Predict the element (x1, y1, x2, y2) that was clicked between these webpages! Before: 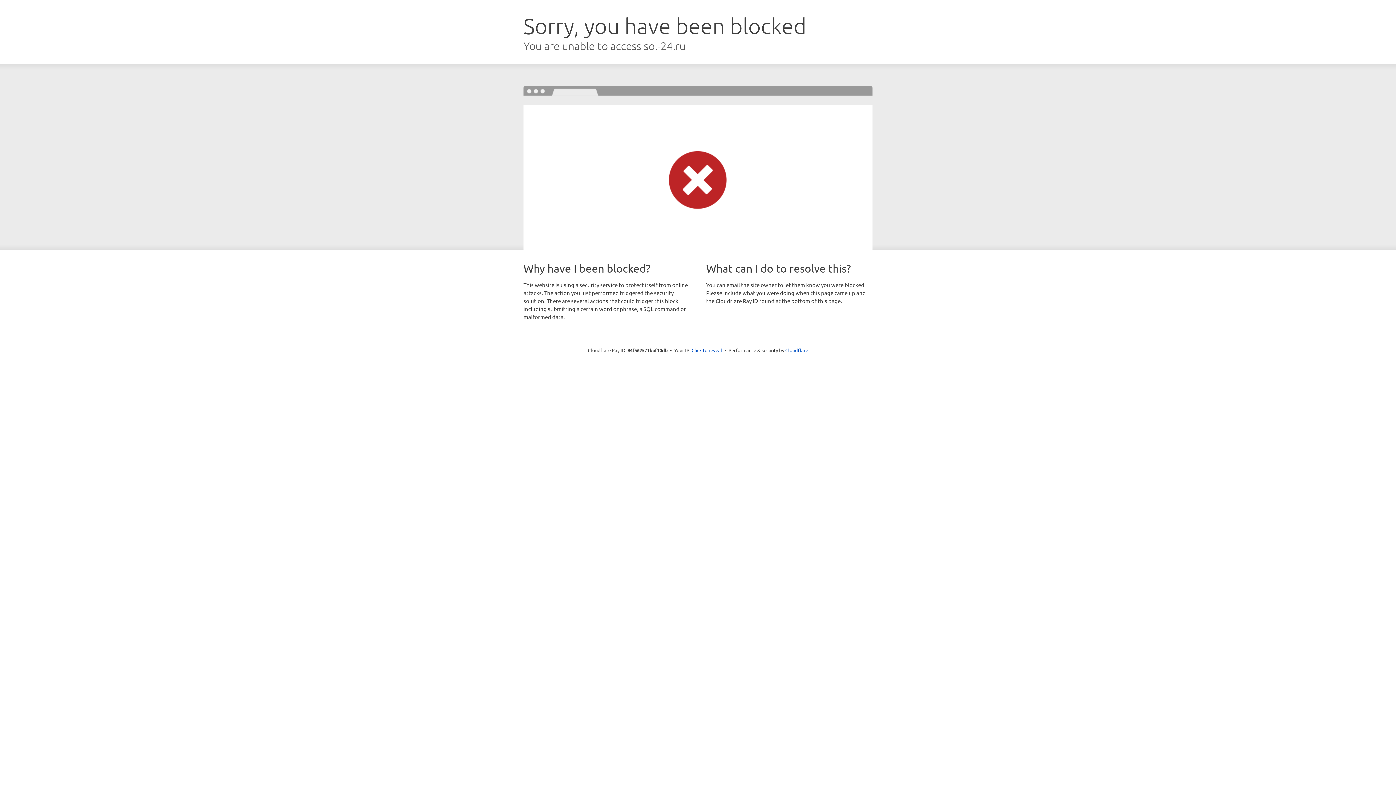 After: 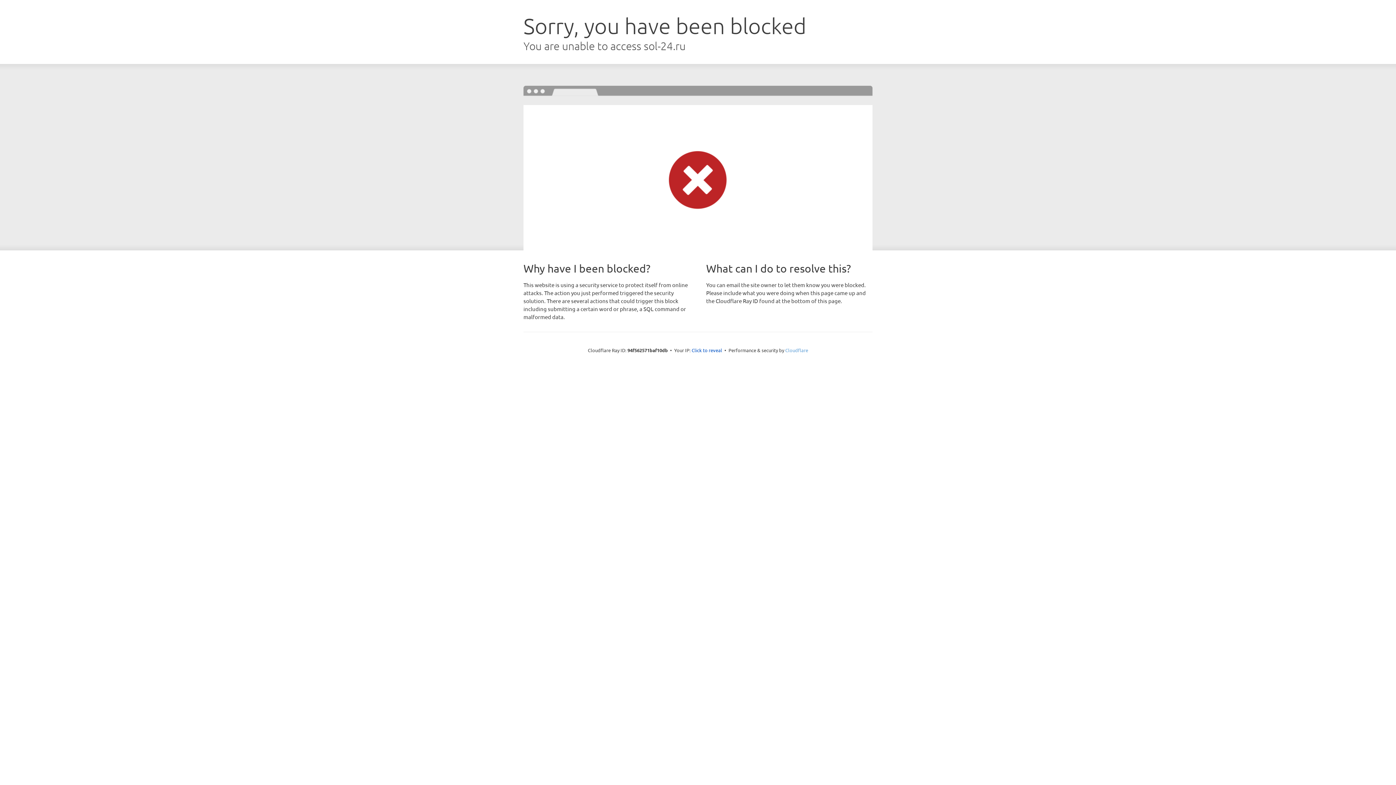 Action: label: Cloudflare bbox: (785, 347, 808, 353)